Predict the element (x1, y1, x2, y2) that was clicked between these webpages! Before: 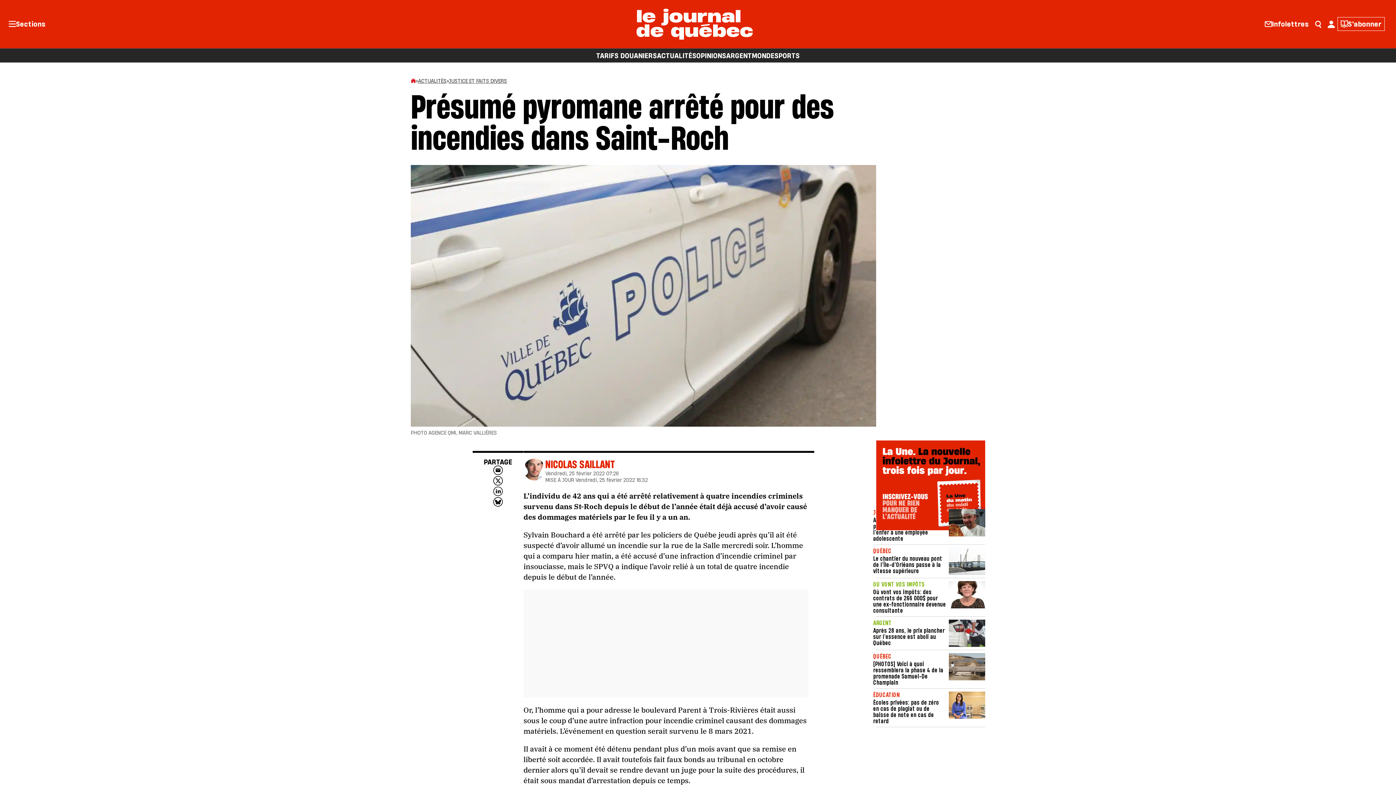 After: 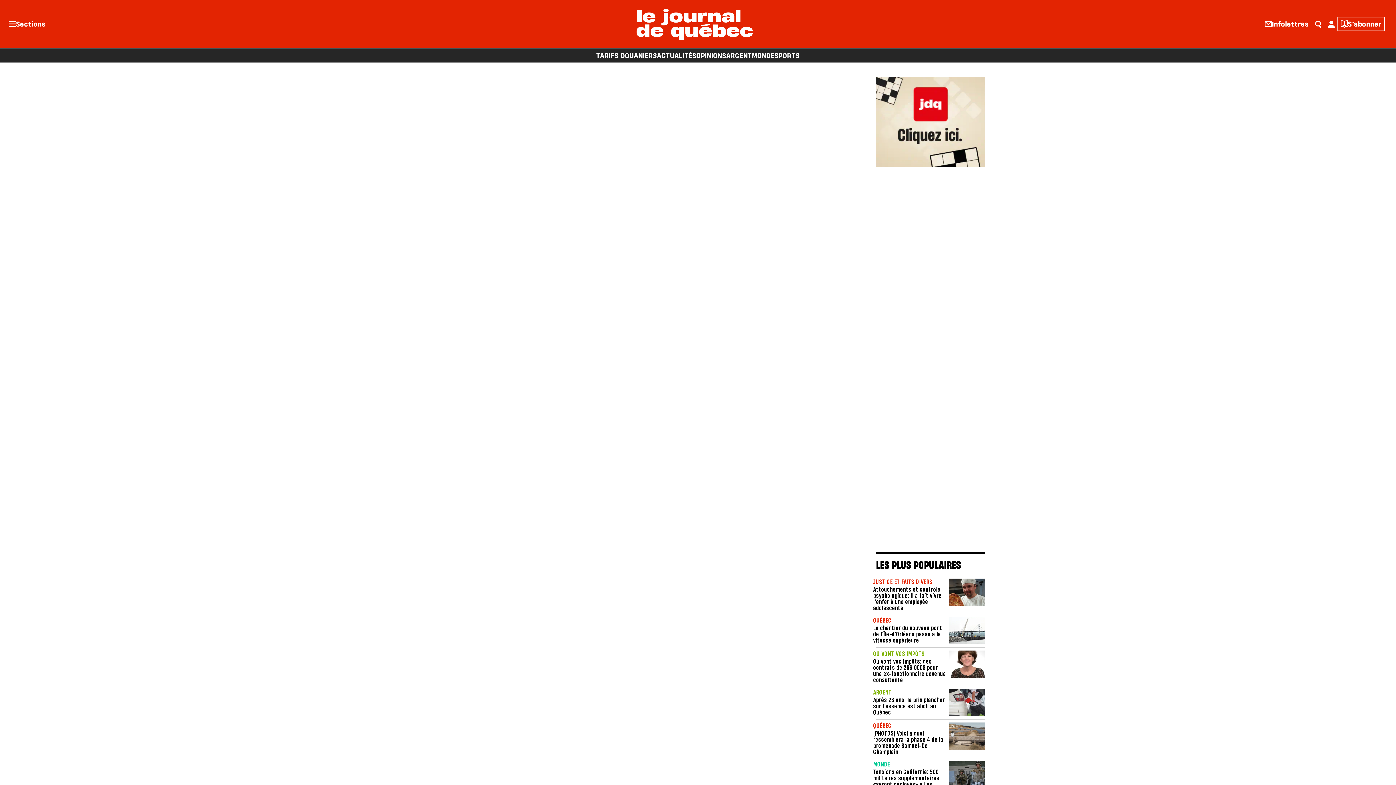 Action: bbox: (636, 19, 753, 27)